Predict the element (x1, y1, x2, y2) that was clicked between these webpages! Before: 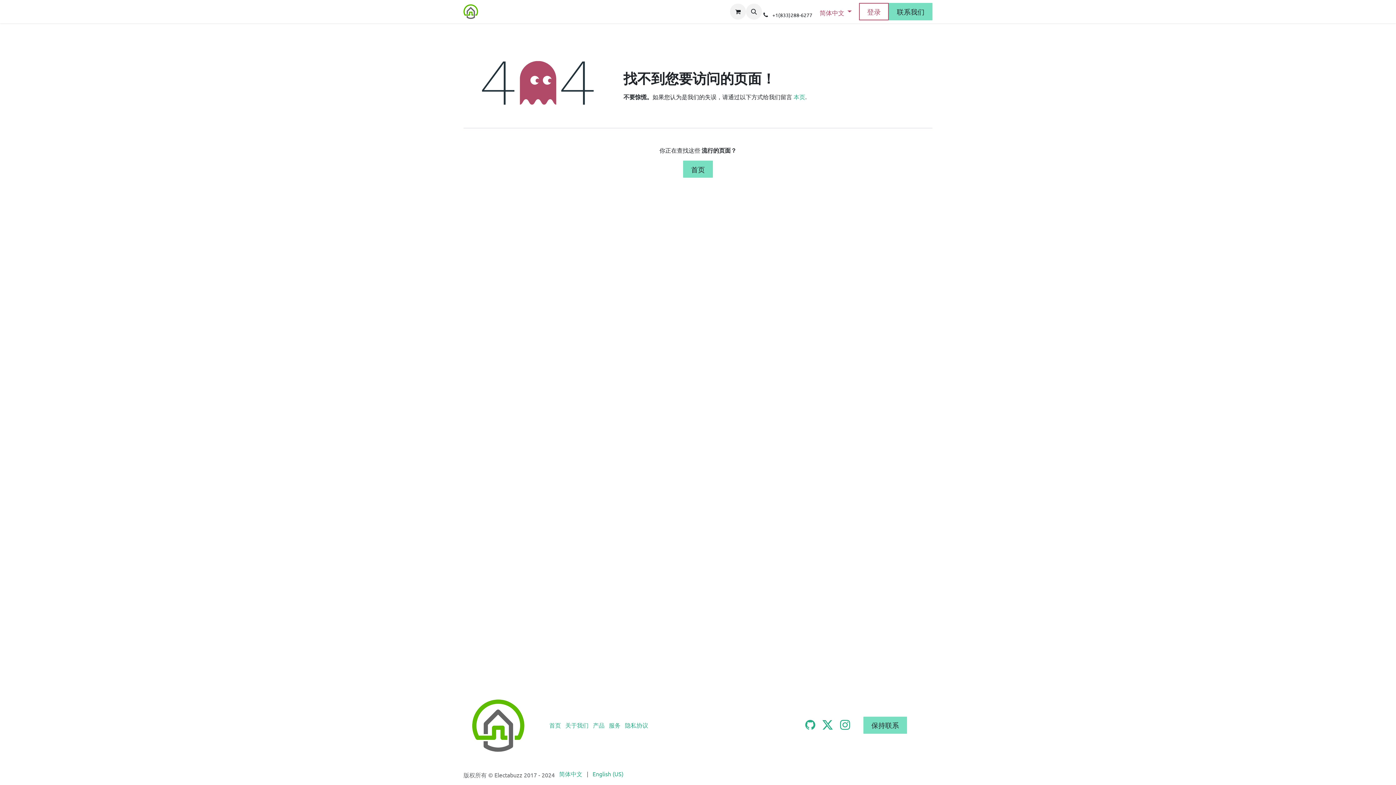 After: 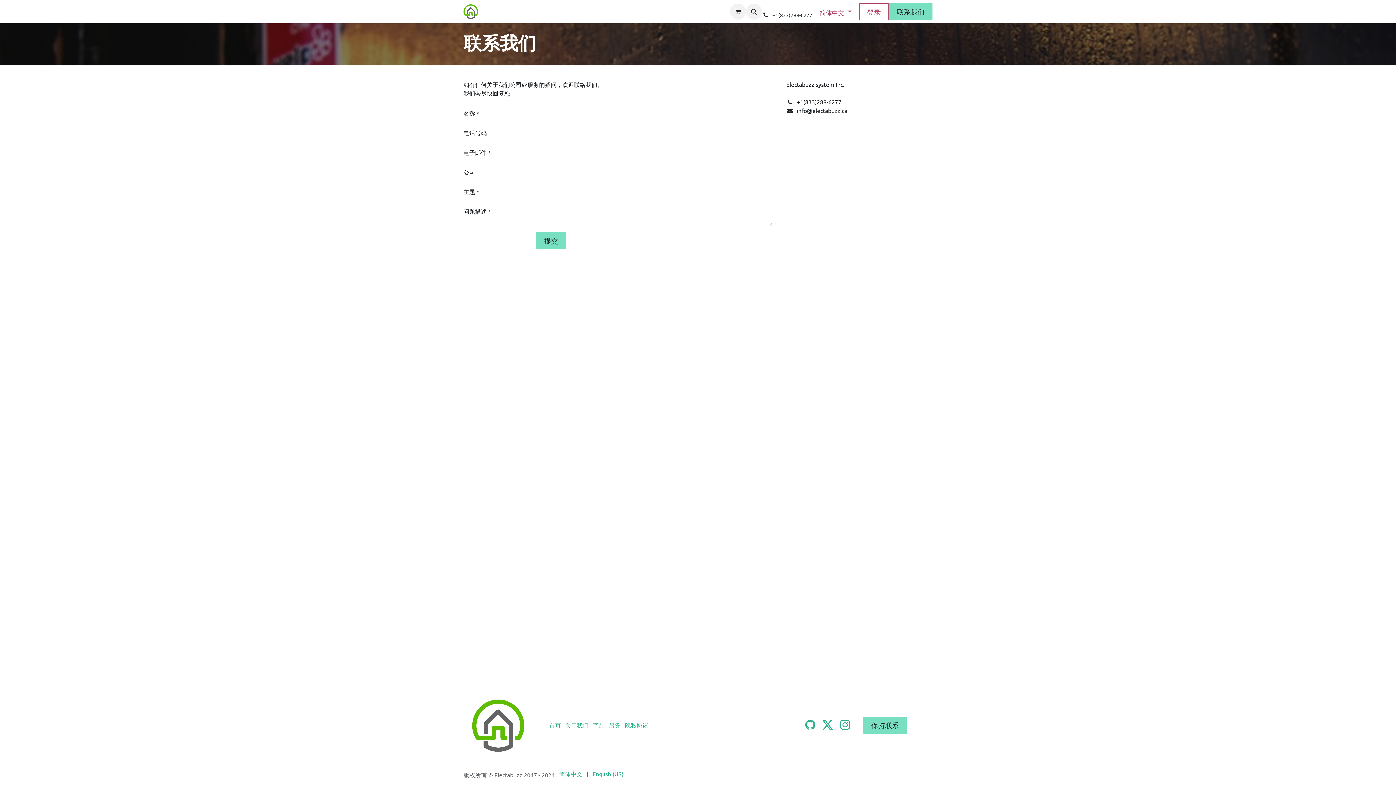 Action: label: 本页 bbox: (793, 93, 805, 100)